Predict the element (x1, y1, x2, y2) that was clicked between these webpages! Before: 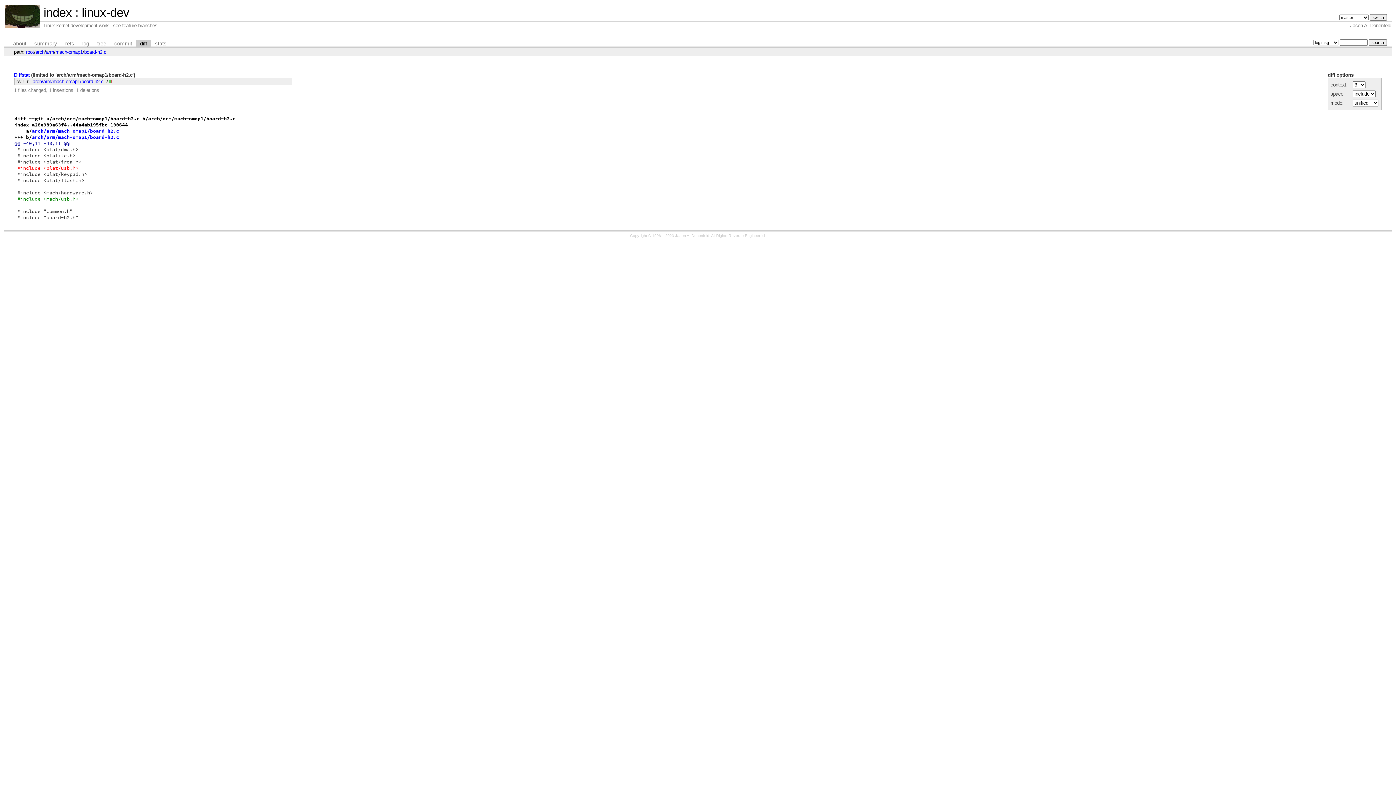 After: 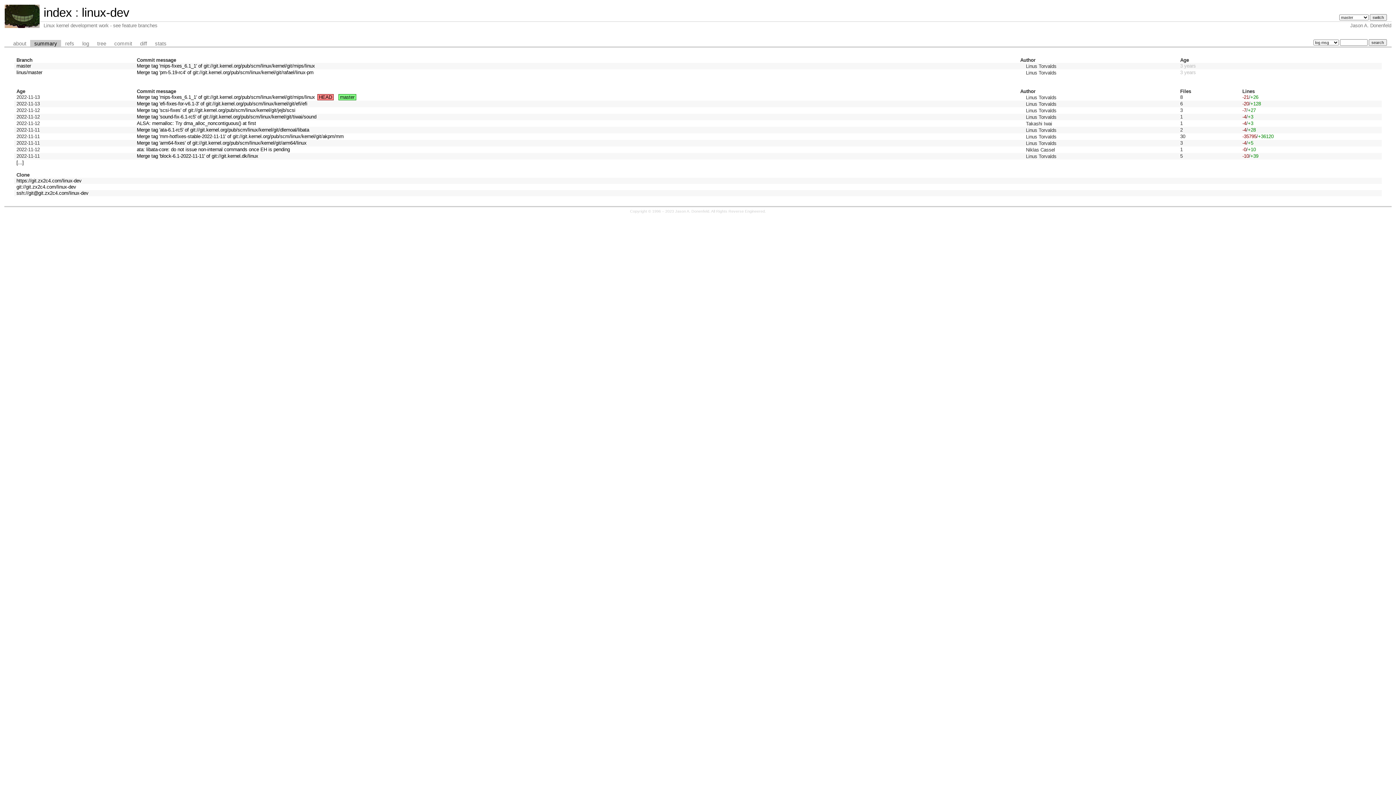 Action: label: linux-dev bbox: (81, 5, 129, 19)